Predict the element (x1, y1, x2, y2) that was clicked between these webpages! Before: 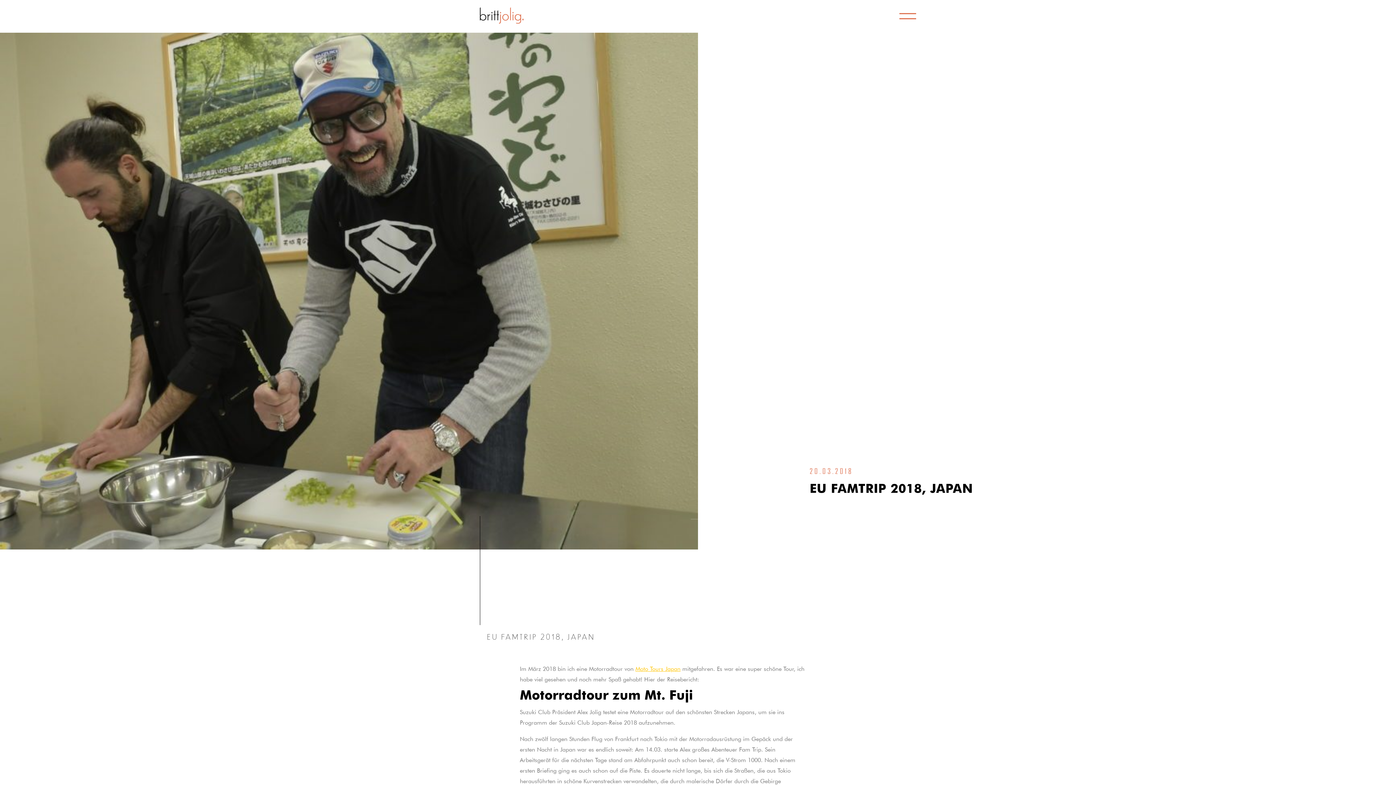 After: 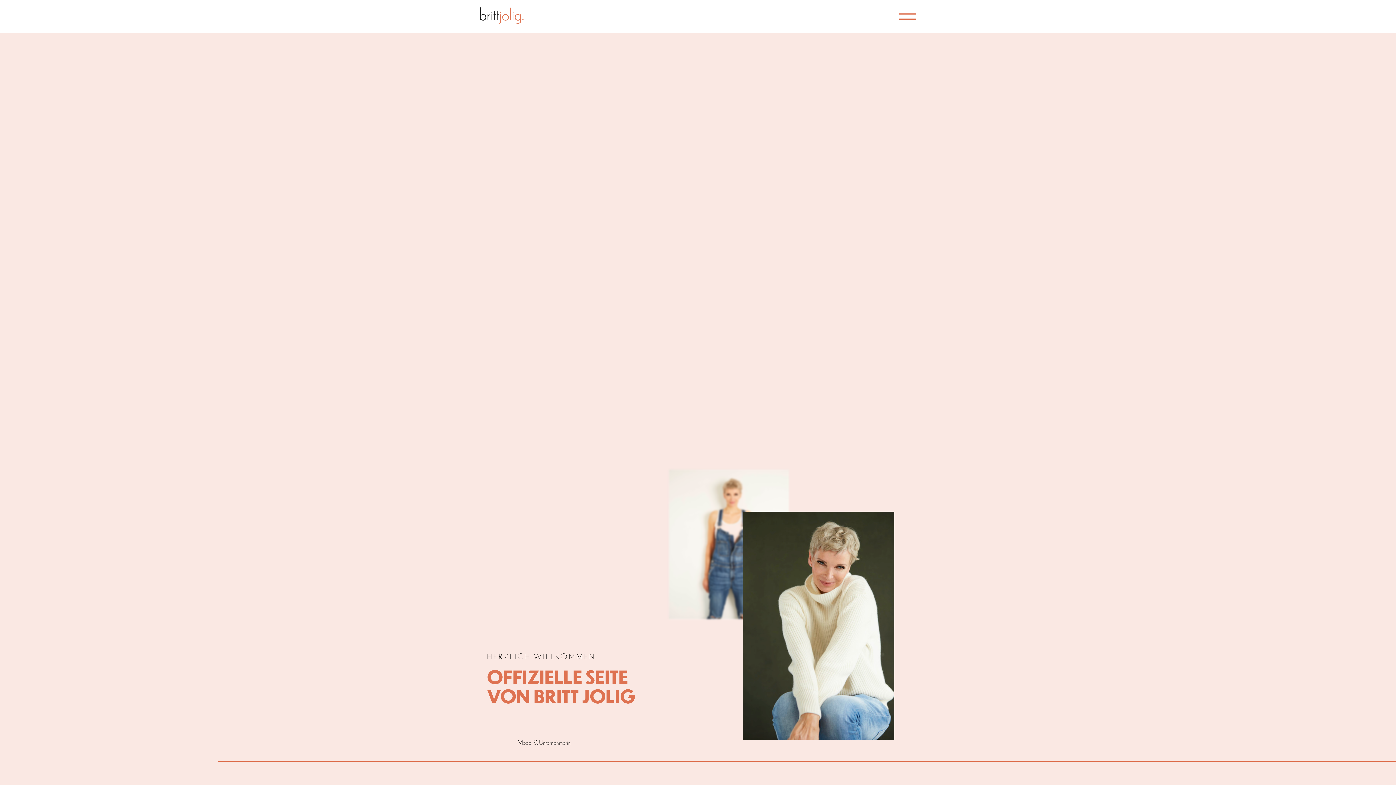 Action: bbox: (480, 7, 523, 25)